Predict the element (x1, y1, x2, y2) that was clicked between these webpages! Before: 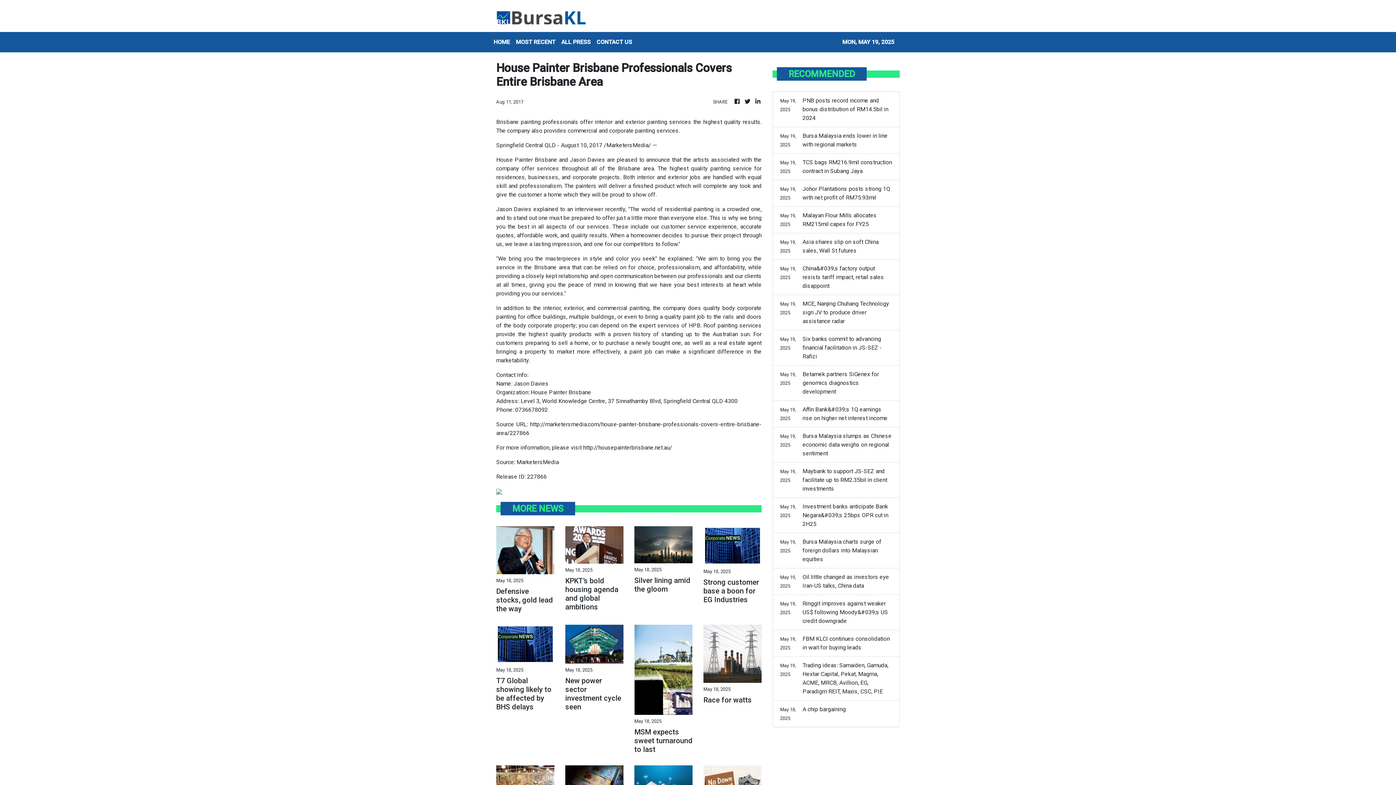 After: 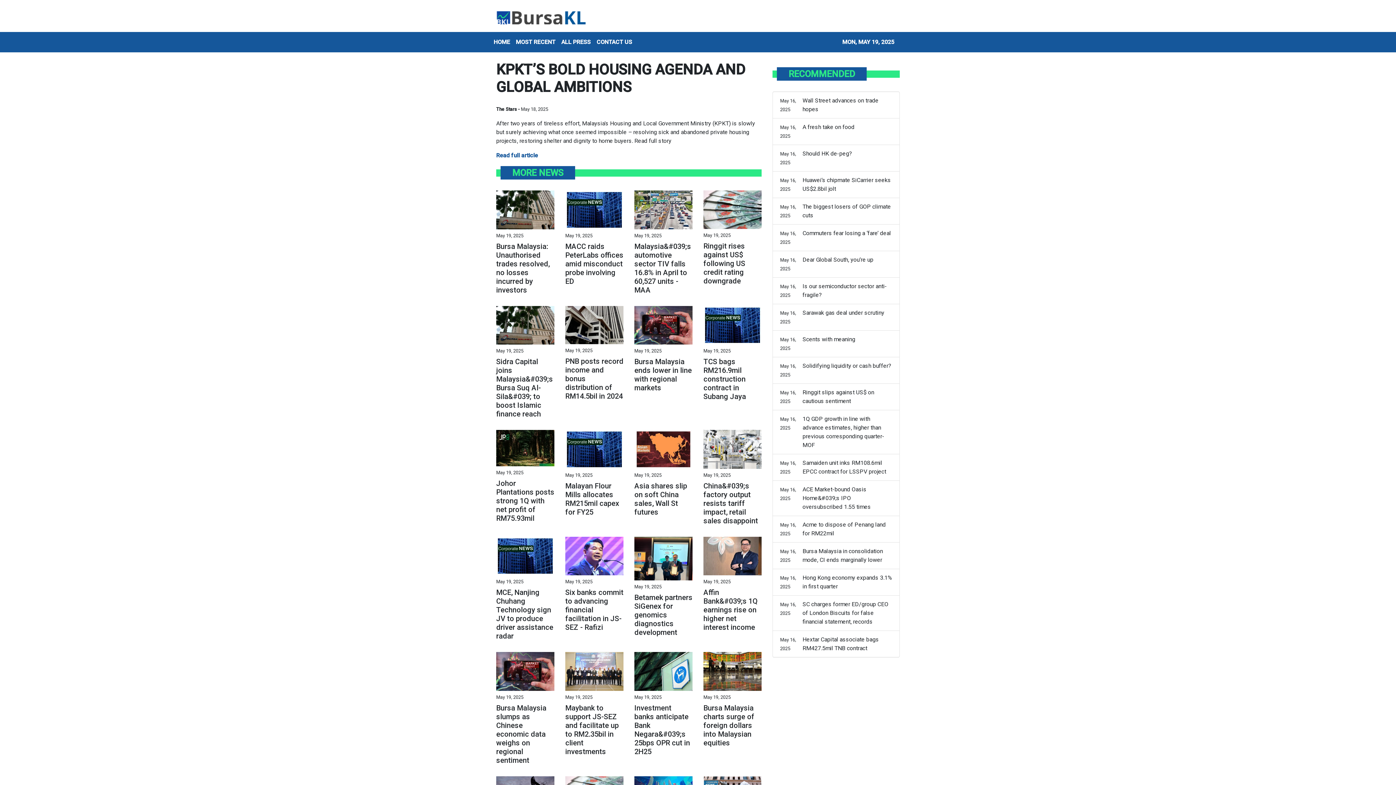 Action: bbox: (565, 545, 623, 580) label: KPKT’s bold housing agenda and global ambitions